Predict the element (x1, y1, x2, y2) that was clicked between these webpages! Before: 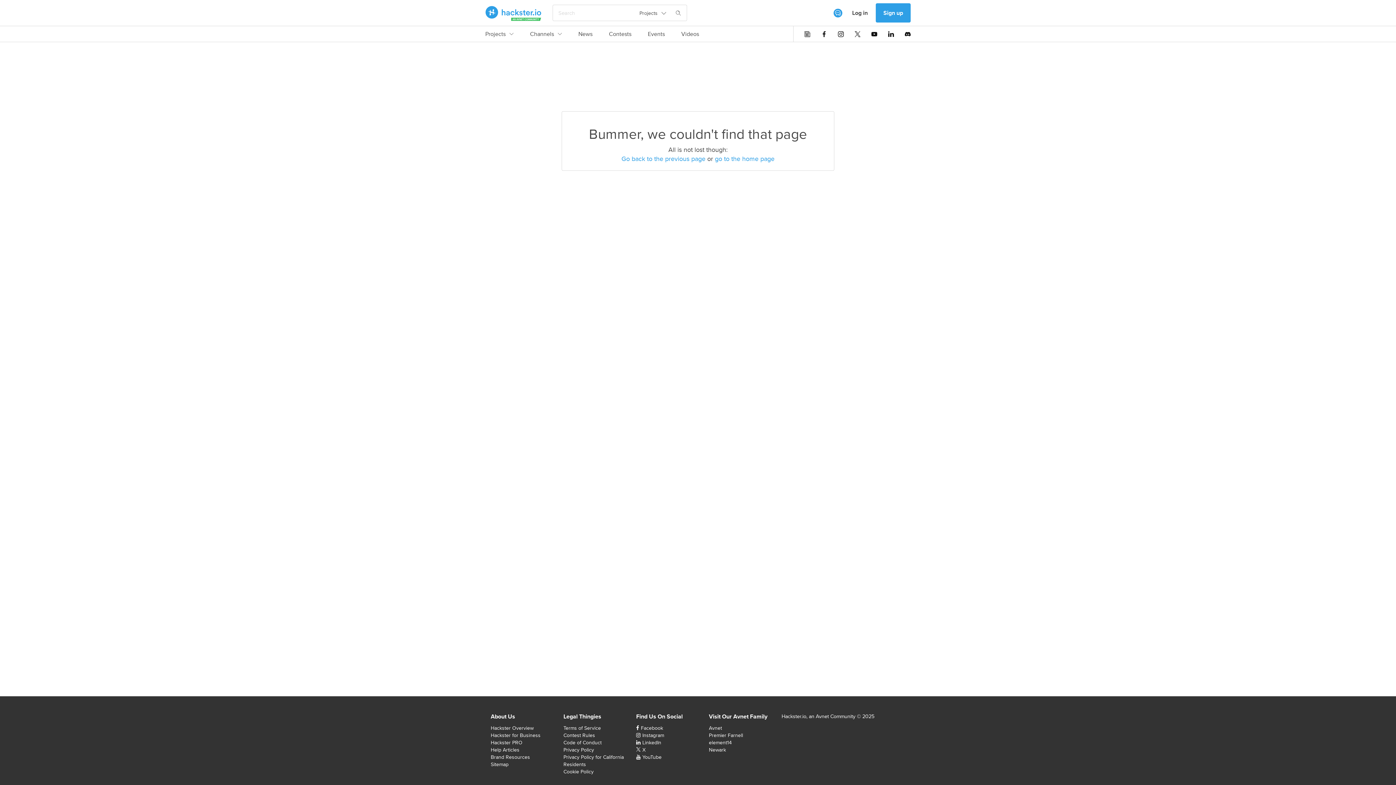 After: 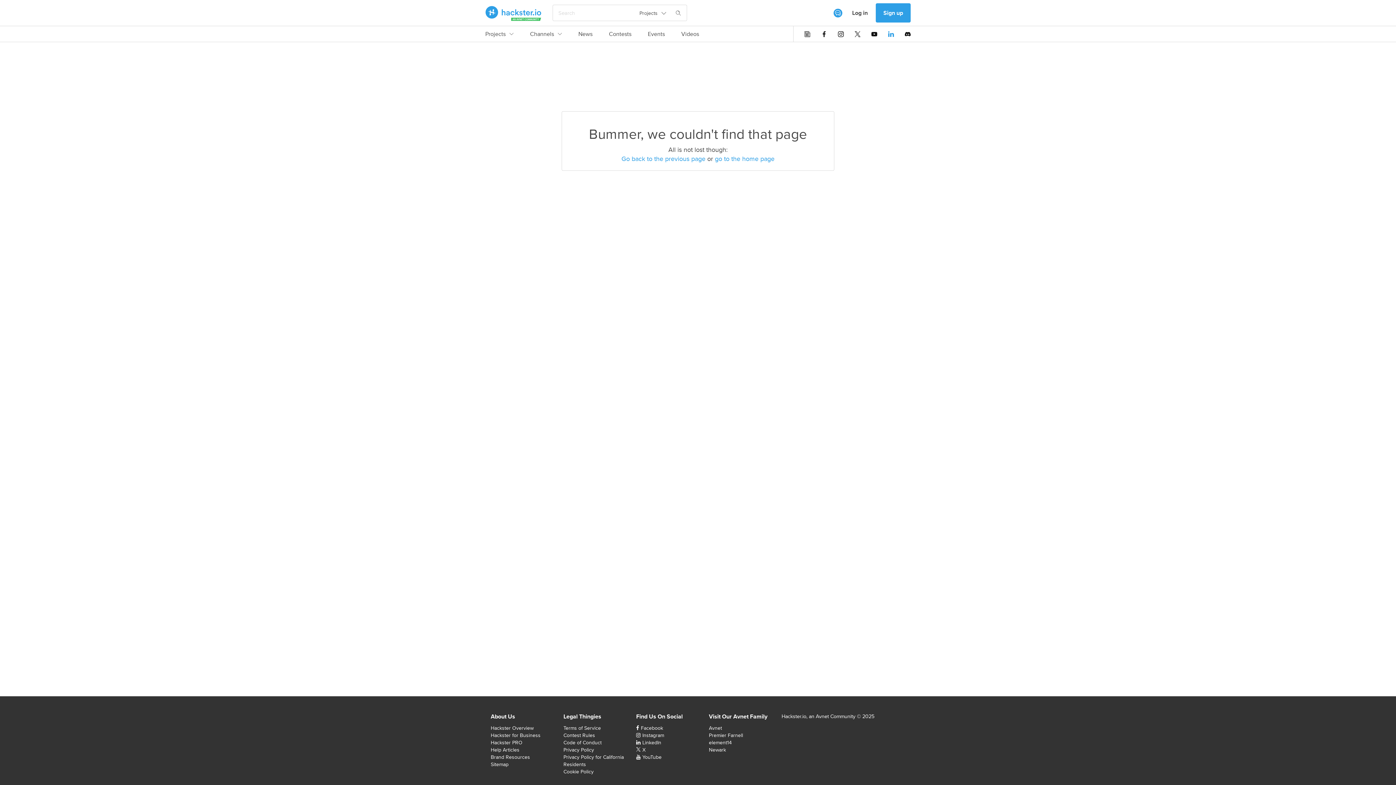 Action: bbox: (888, 31, 894, 36)